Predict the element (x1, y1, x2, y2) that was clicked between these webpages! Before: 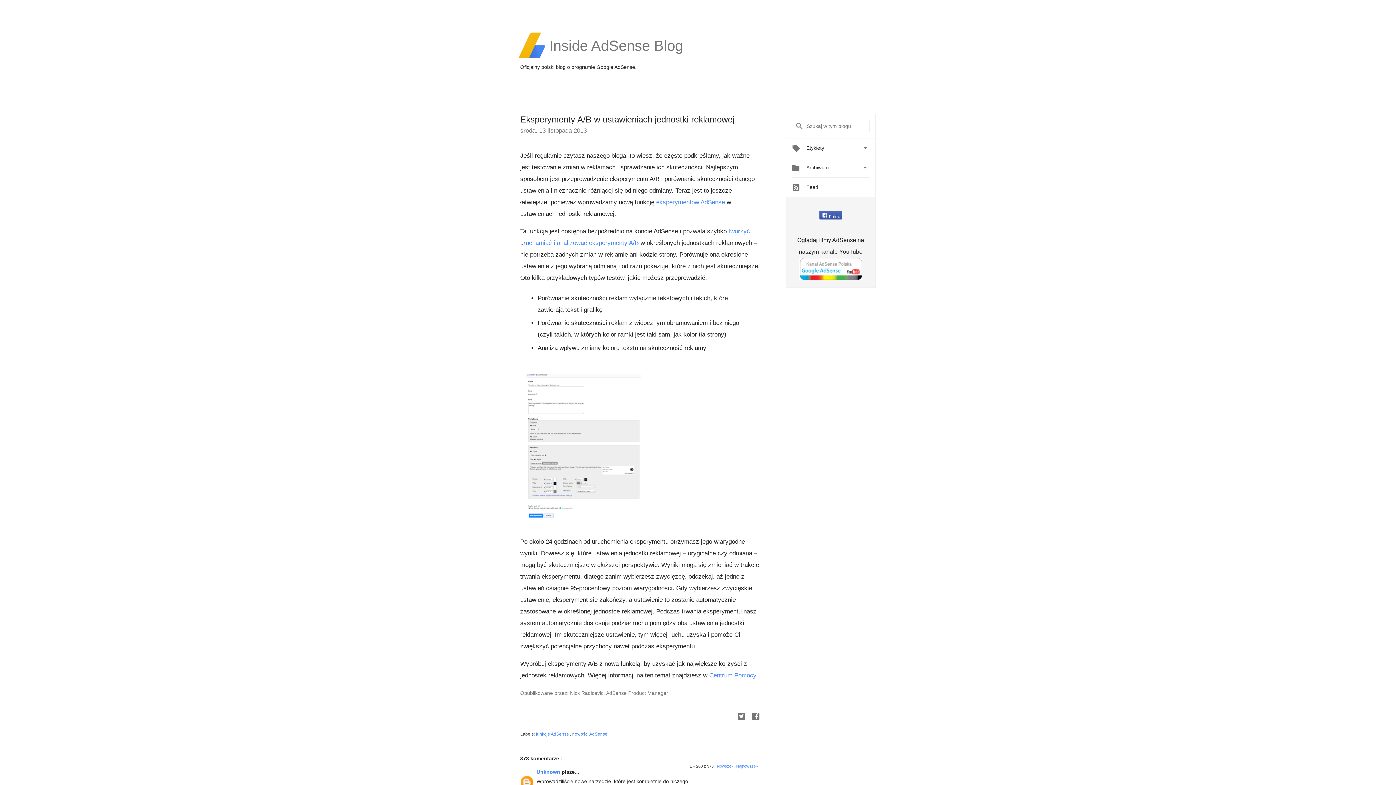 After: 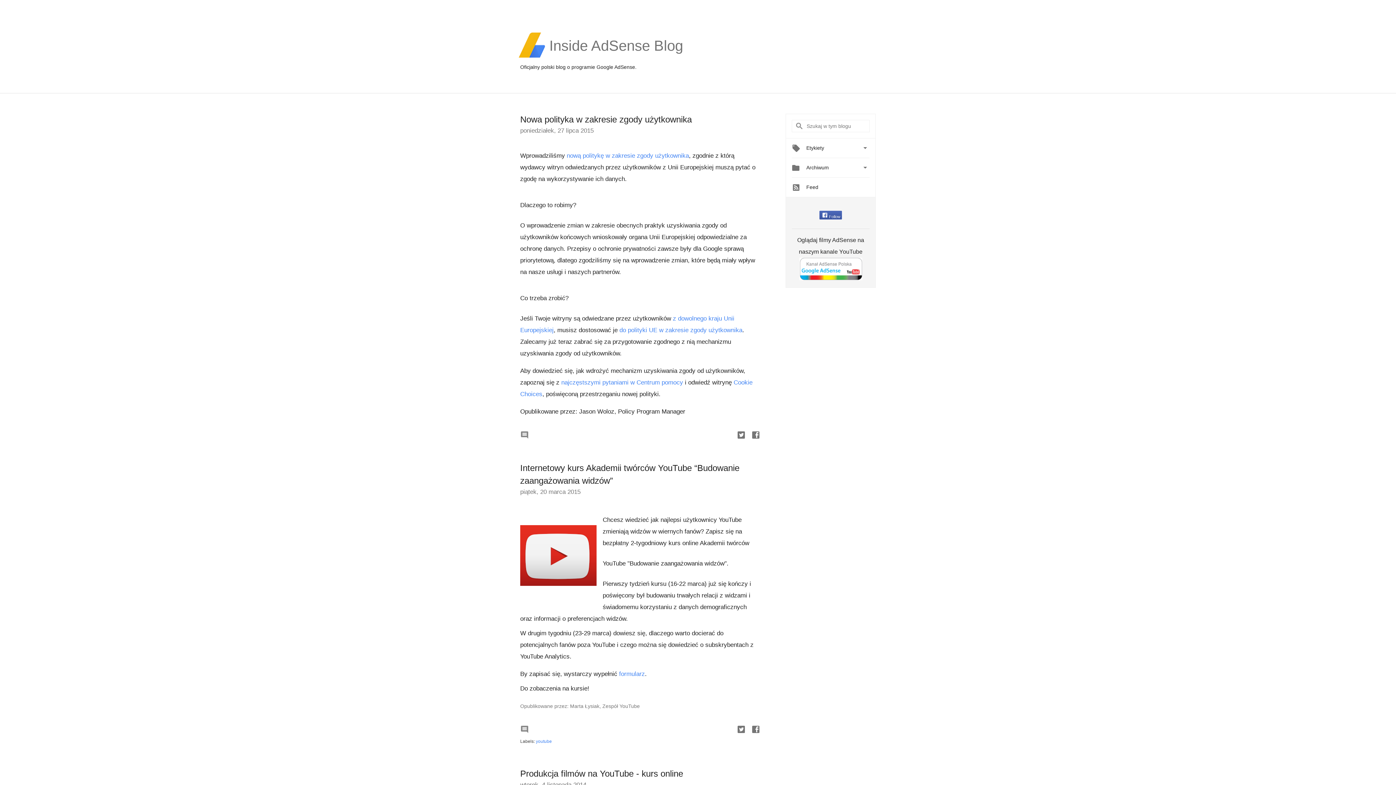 Action: bbox: (549, 54, 683, 59) label: Inside AdSense Blog